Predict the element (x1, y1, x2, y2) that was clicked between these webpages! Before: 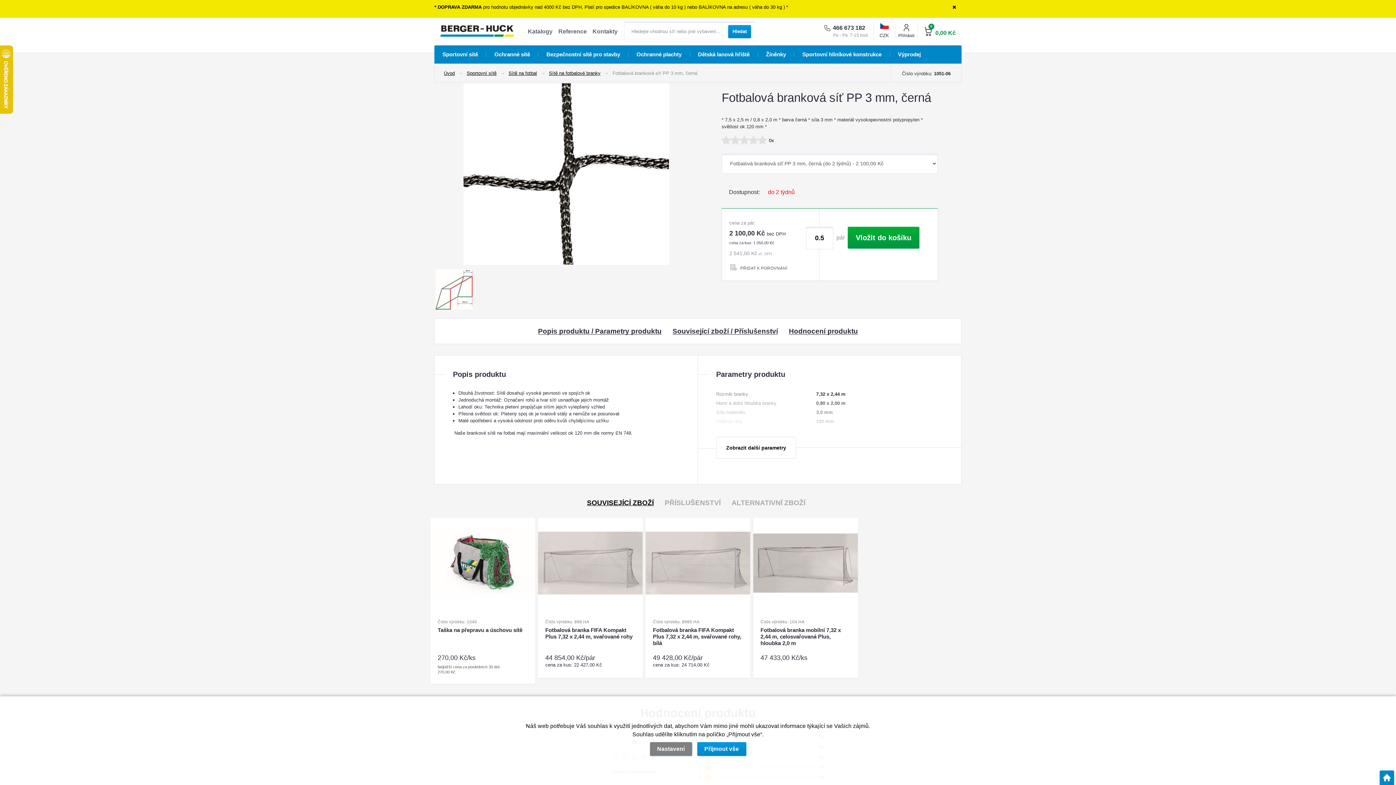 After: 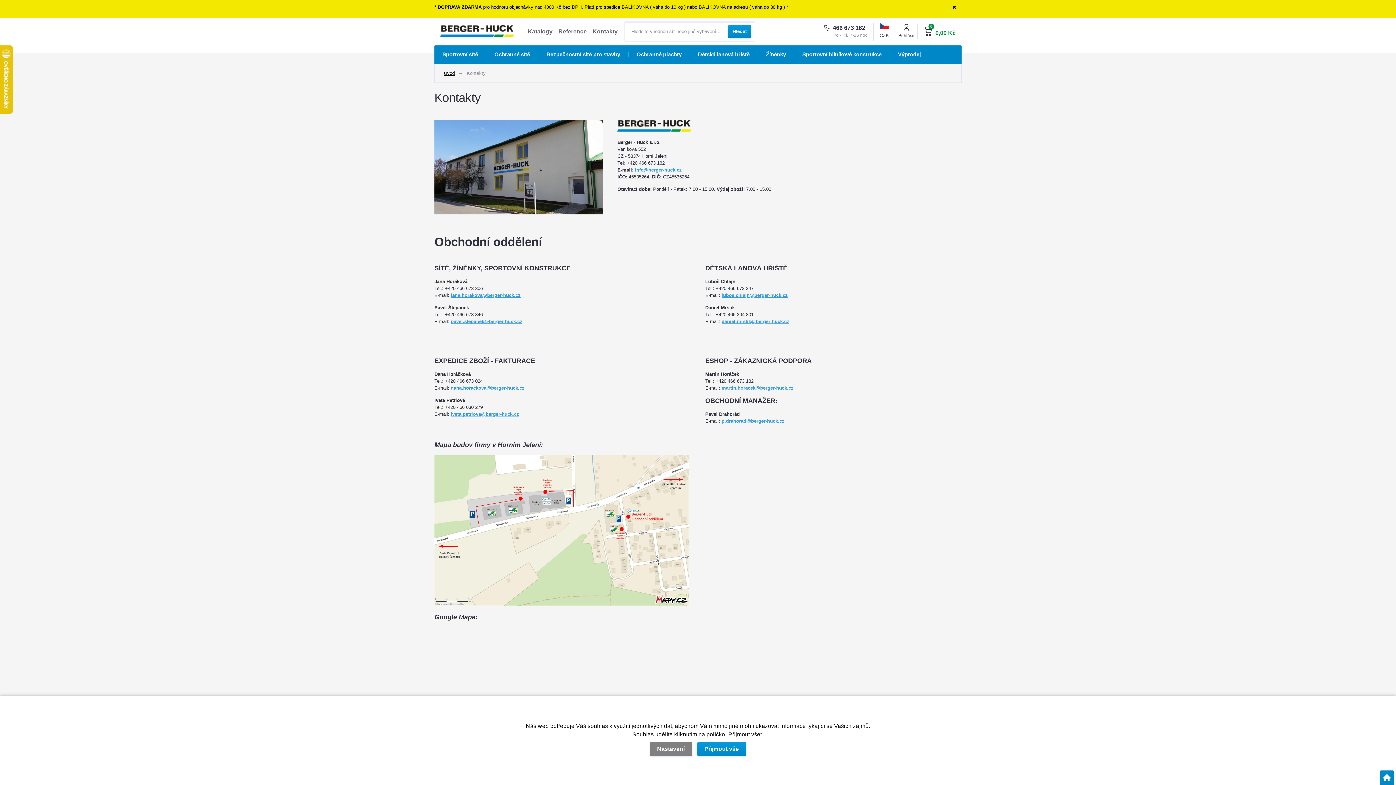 Action: bbox: (589, 25, 620, 37) label: Kontakty